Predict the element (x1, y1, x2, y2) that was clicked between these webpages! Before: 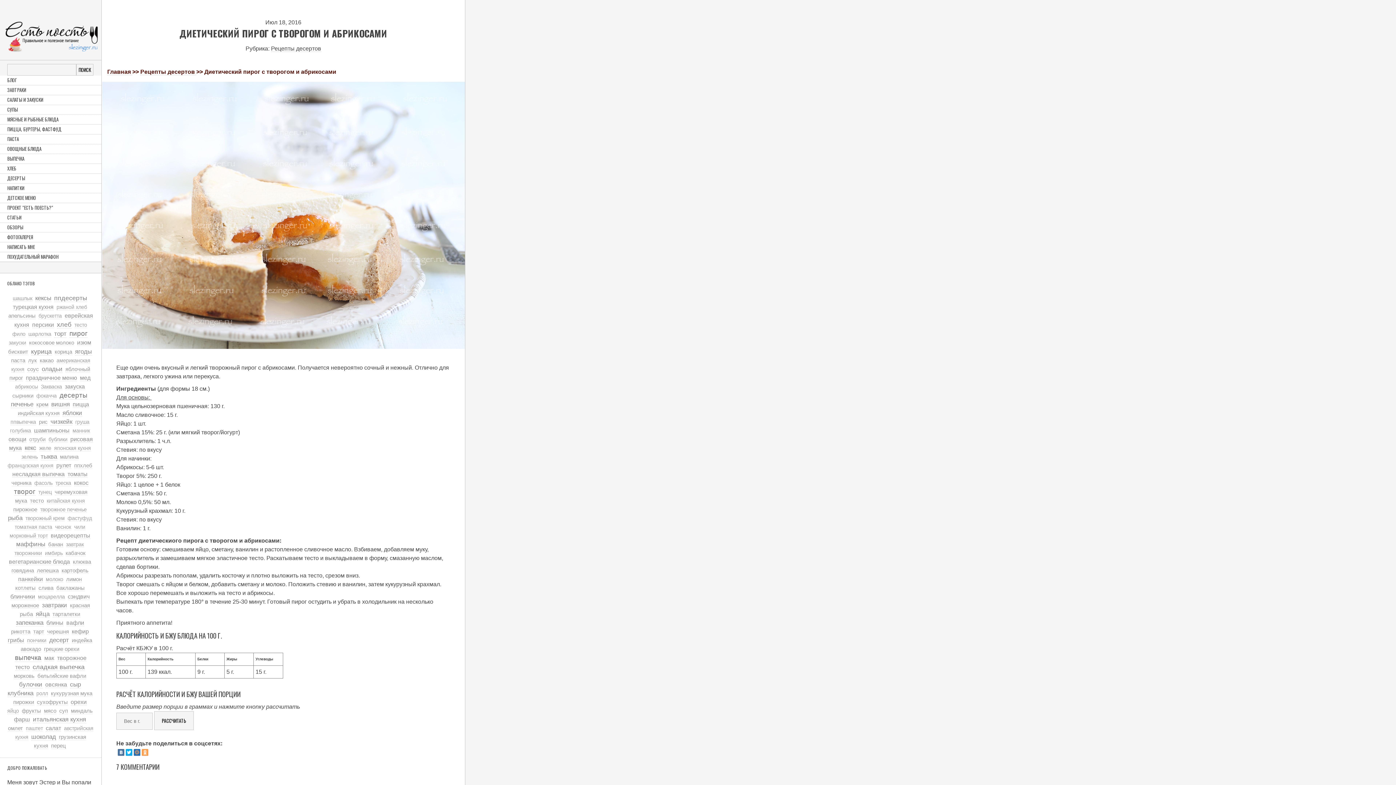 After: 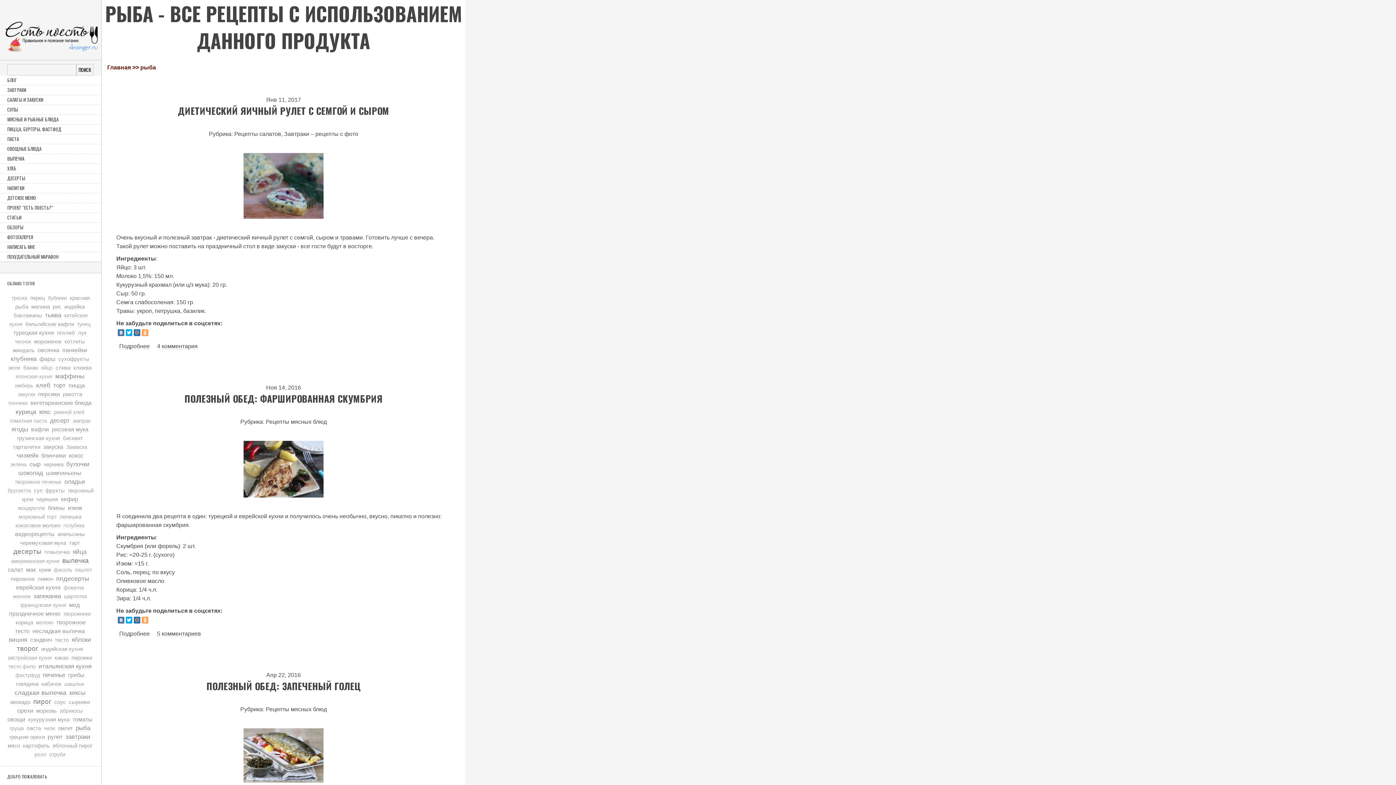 Action: bbox: (8, 514, 22, 522) label: рыба